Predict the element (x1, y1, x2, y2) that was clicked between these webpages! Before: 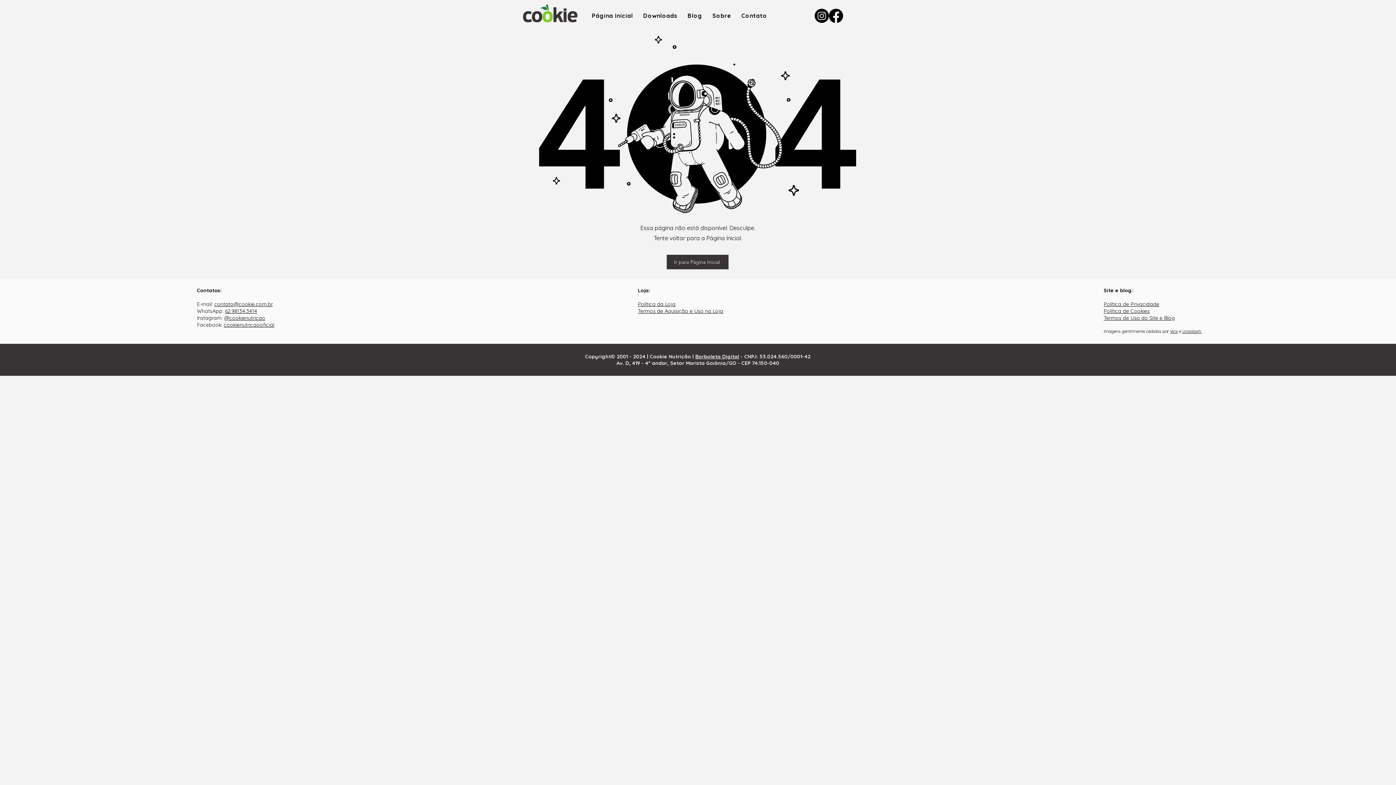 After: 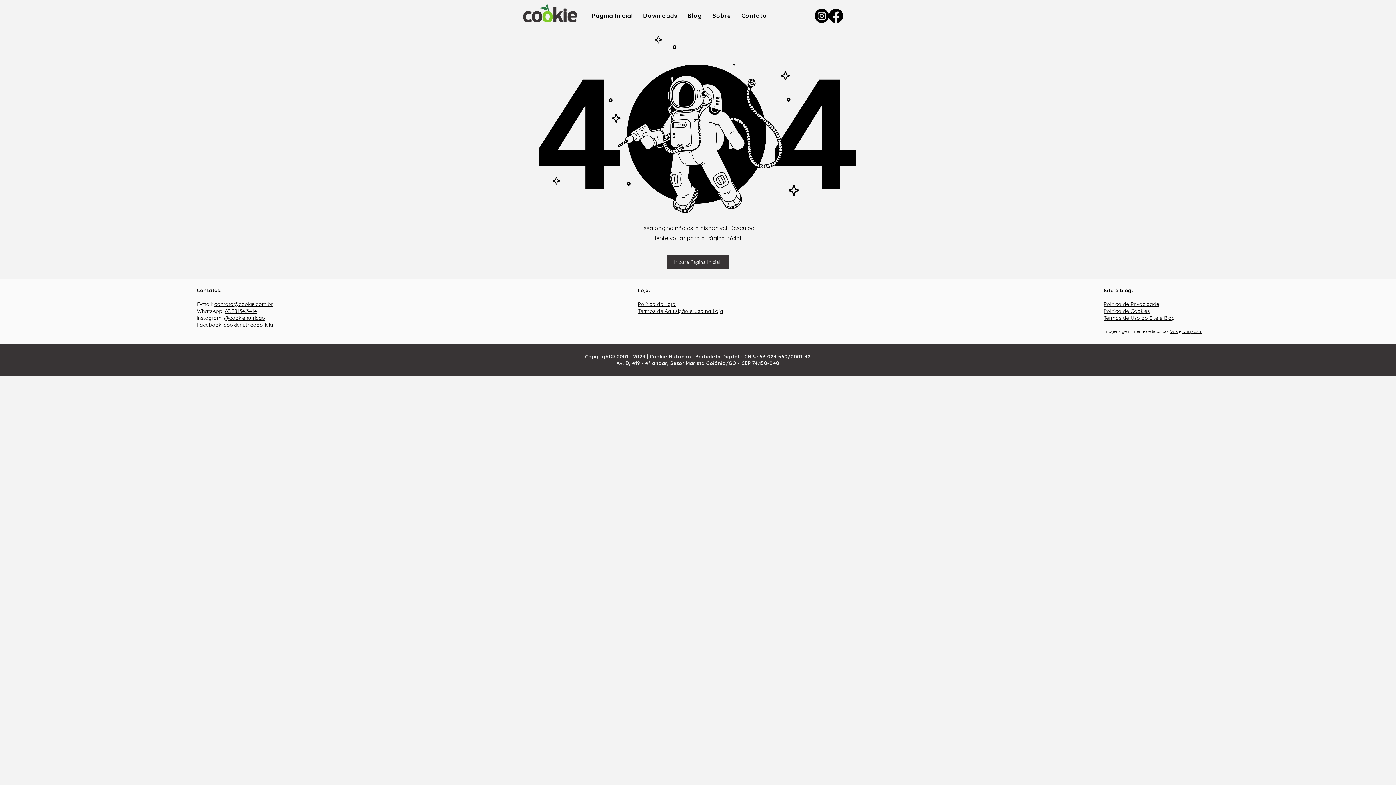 Action: label: @cookienutricao bbox: (224, 314, 265, 321)